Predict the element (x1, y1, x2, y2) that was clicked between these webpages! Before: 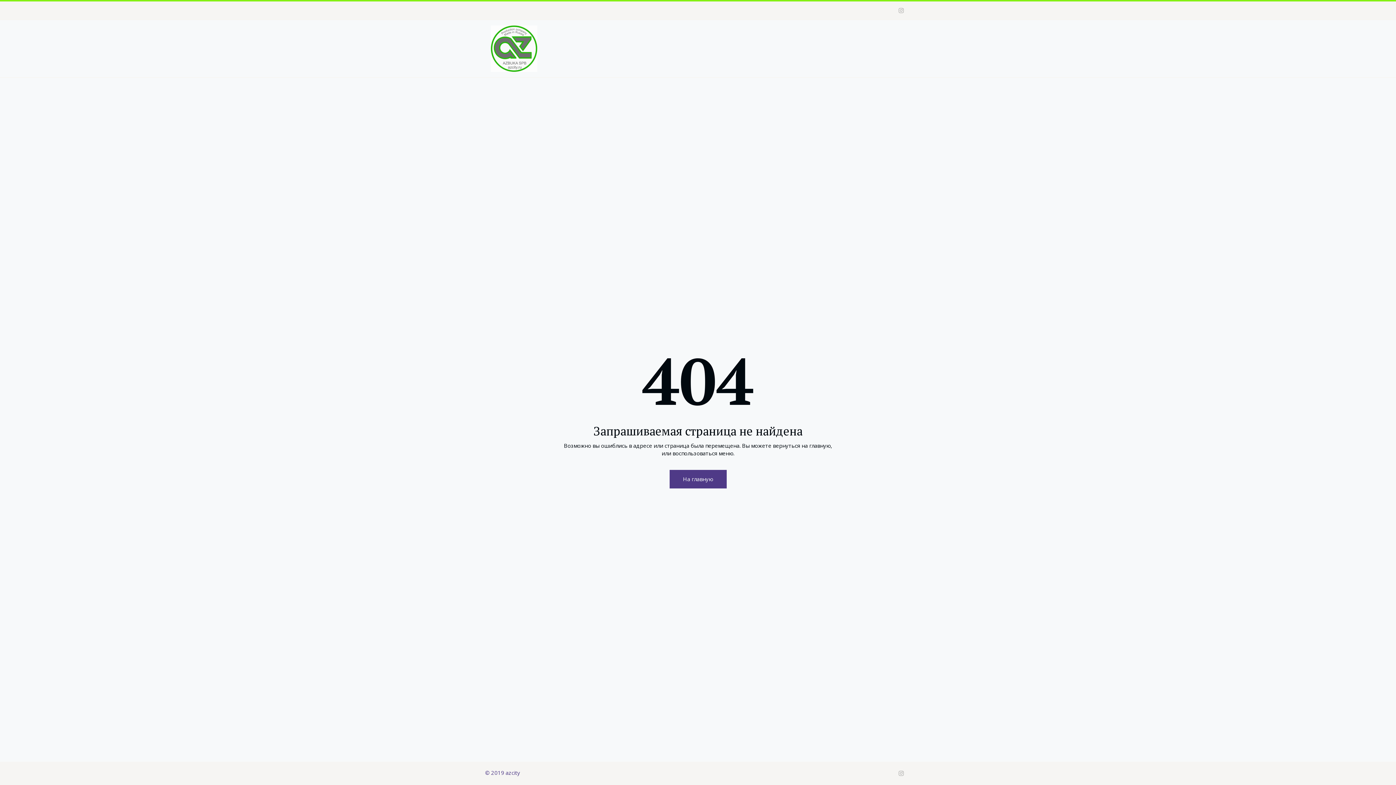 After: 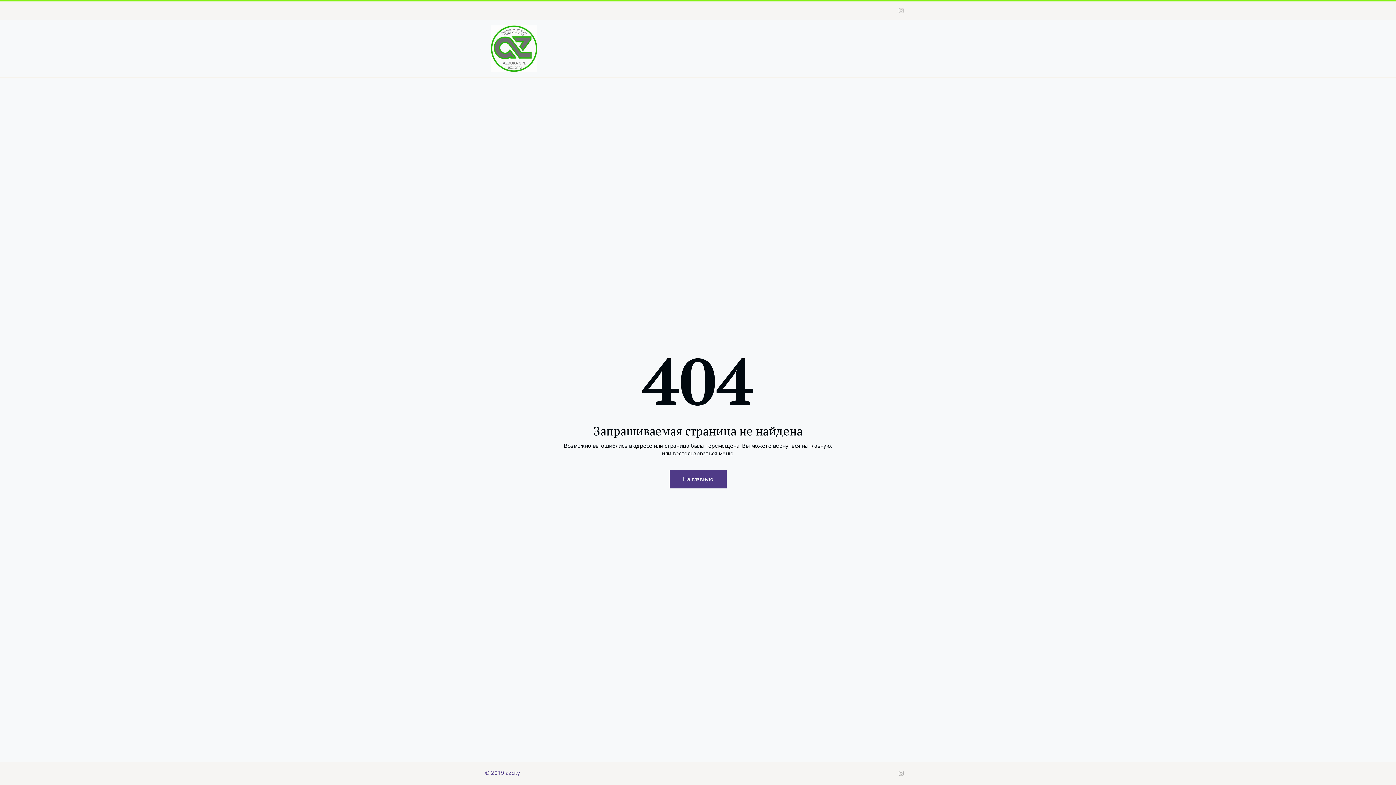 Action: bbox: (894, 4, 908, 17)